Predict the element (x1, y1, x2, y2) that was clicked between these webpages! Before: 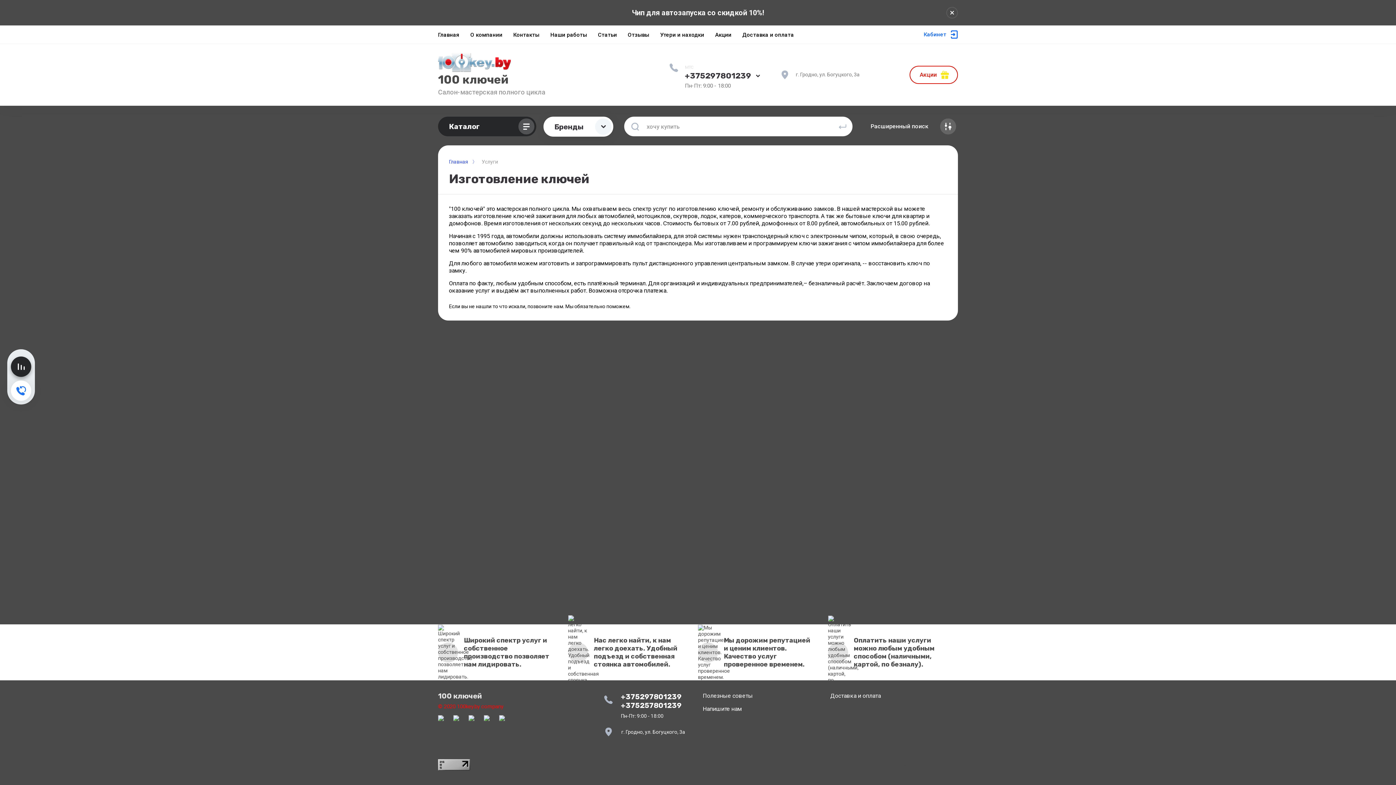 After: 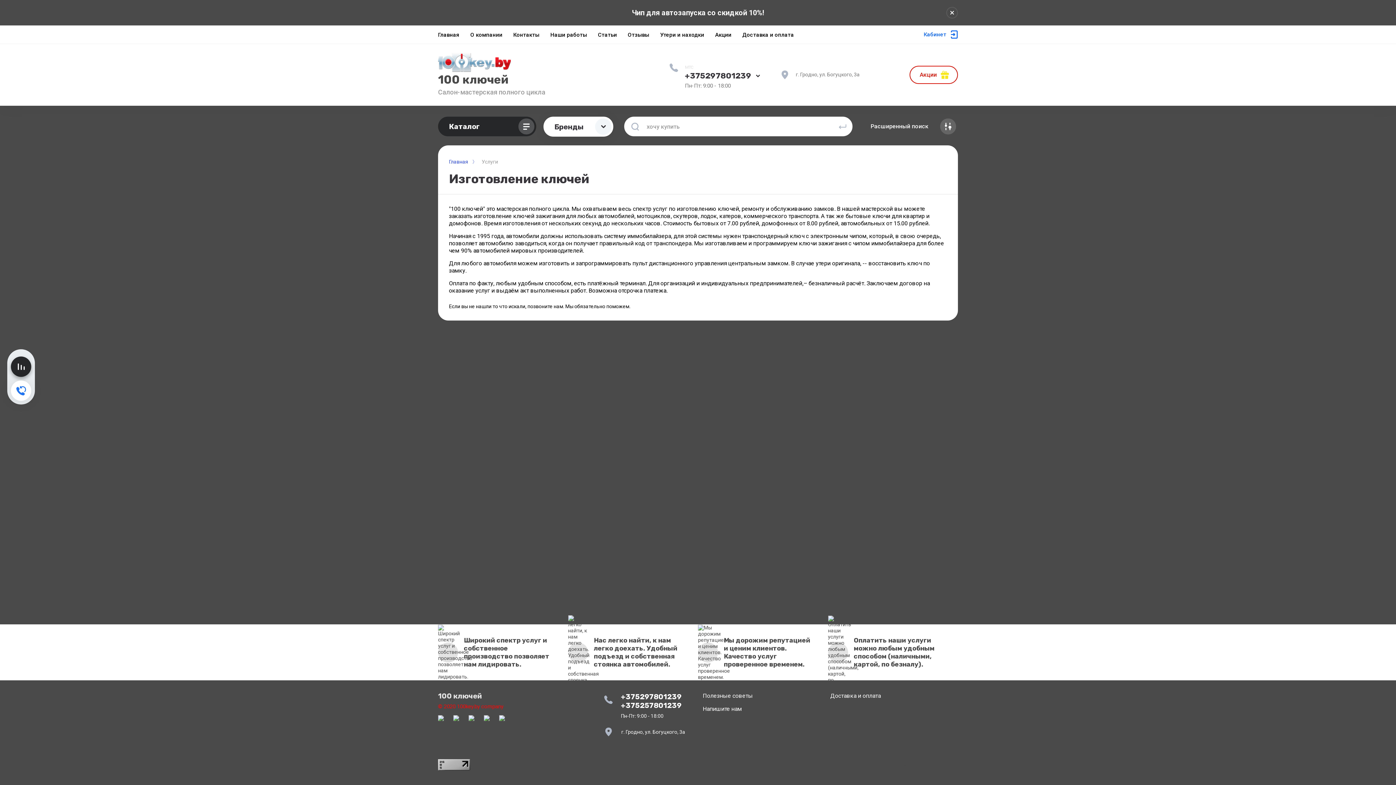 Action: label: +375257801239 bbox: (621, 701, 681, 710)